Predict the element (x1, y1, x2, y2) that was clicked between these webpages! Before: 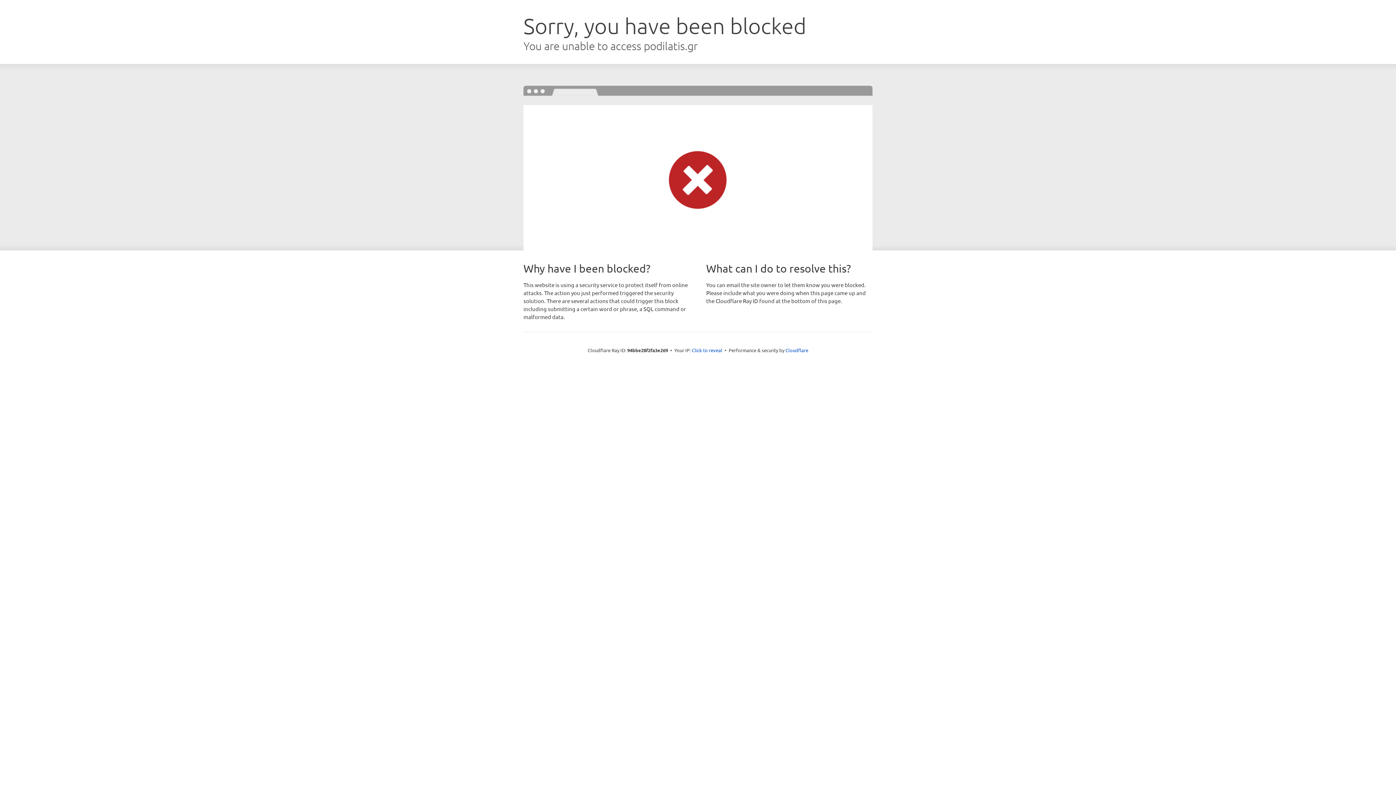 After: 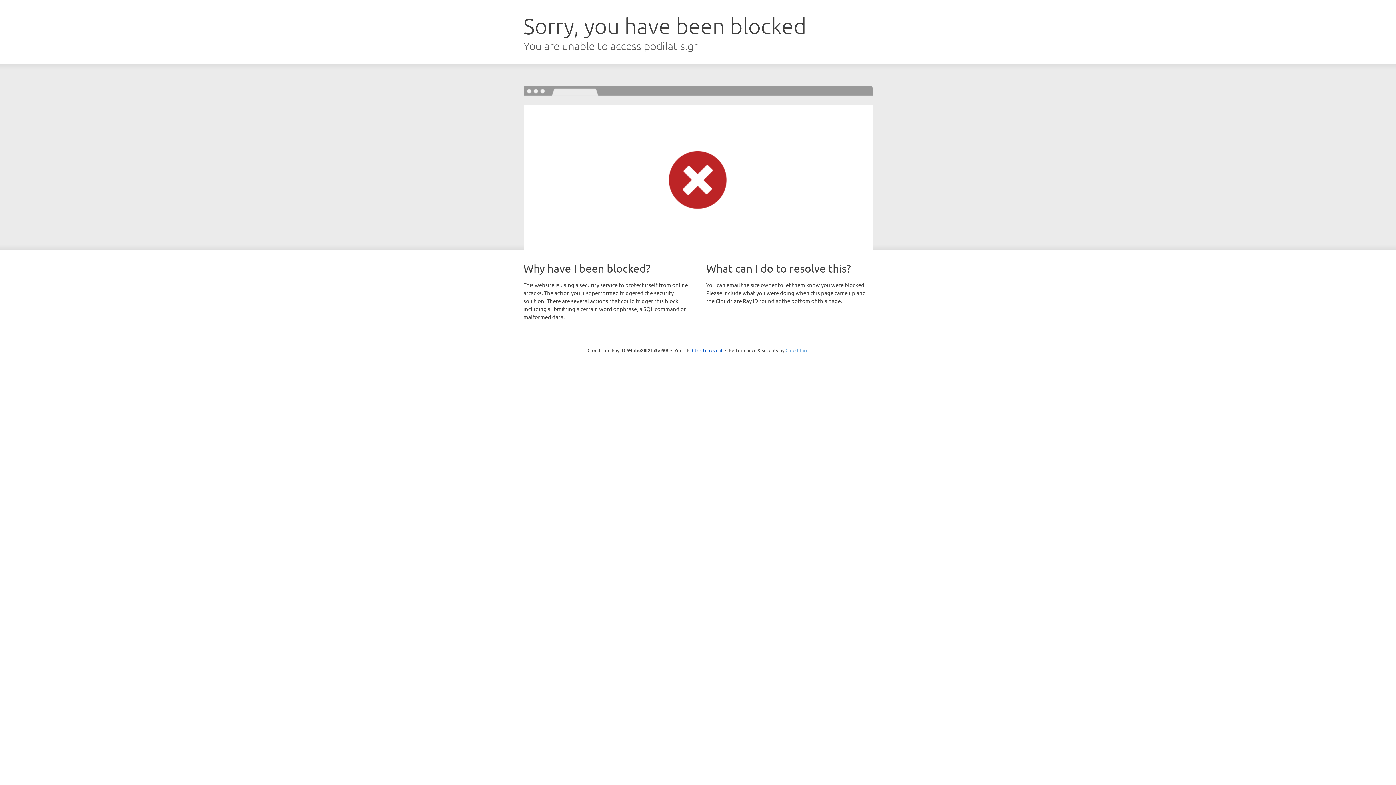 Action: bbox: (785, 347, 808, 353) label: Cloudflare